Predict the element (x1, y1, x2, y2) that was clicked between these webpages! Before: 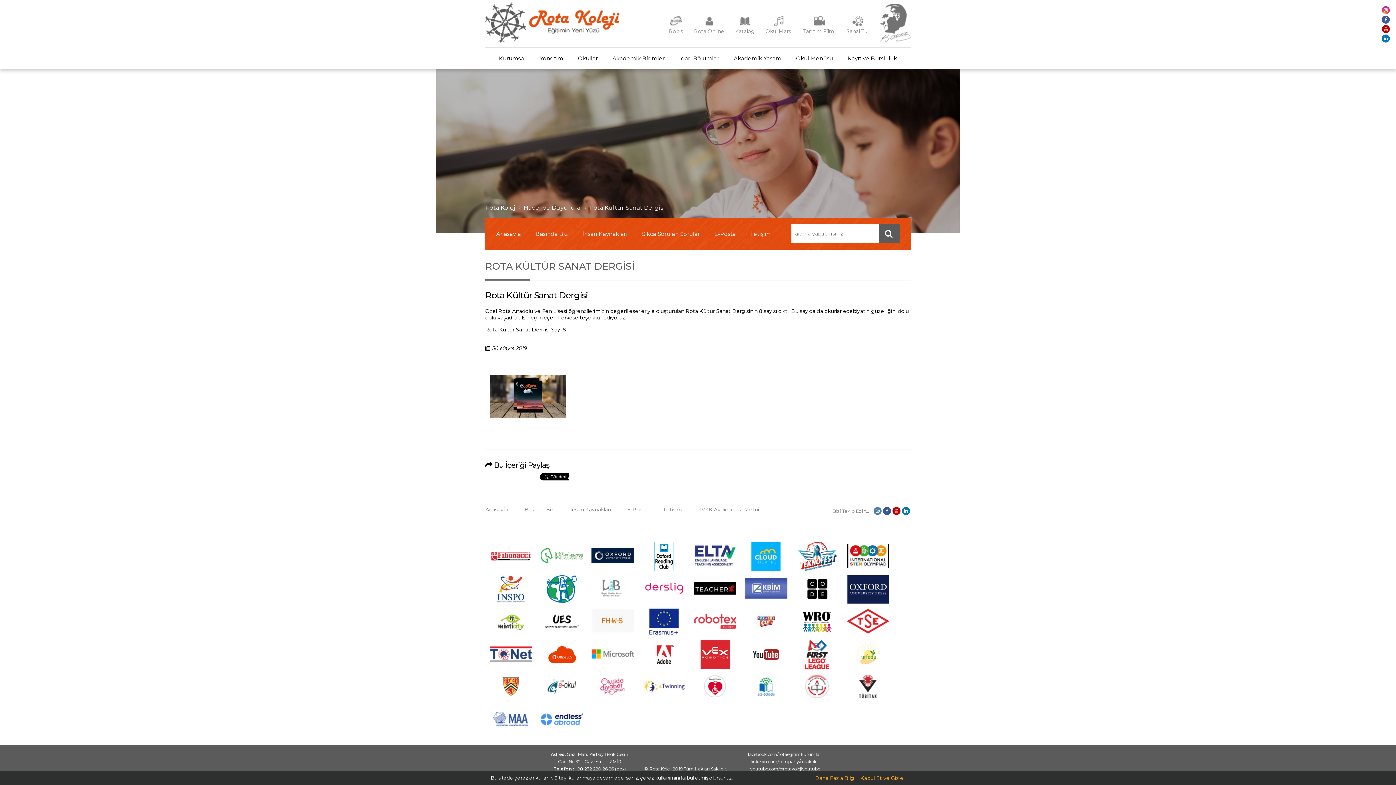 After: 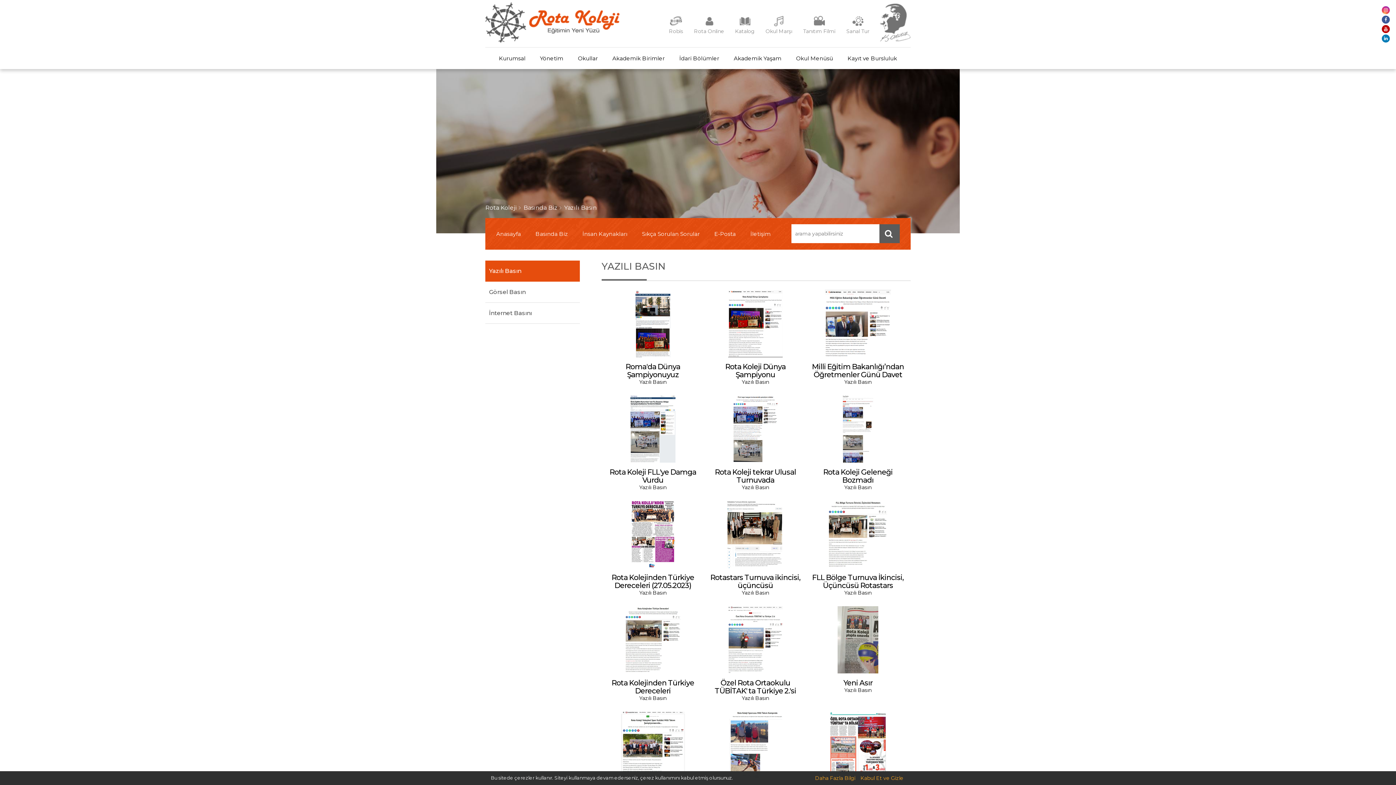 Action: bbox: (524, 506, 554, 513) label: Basında Biz